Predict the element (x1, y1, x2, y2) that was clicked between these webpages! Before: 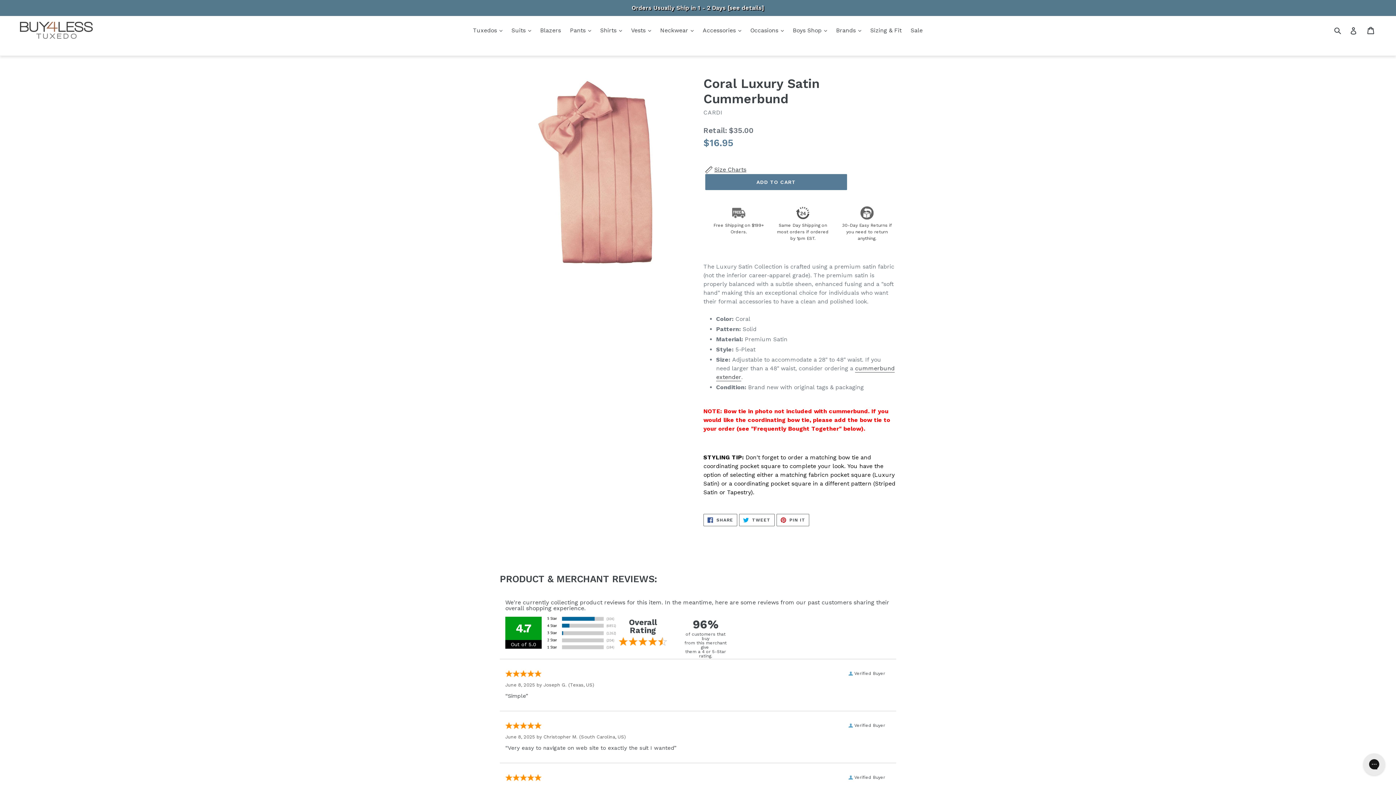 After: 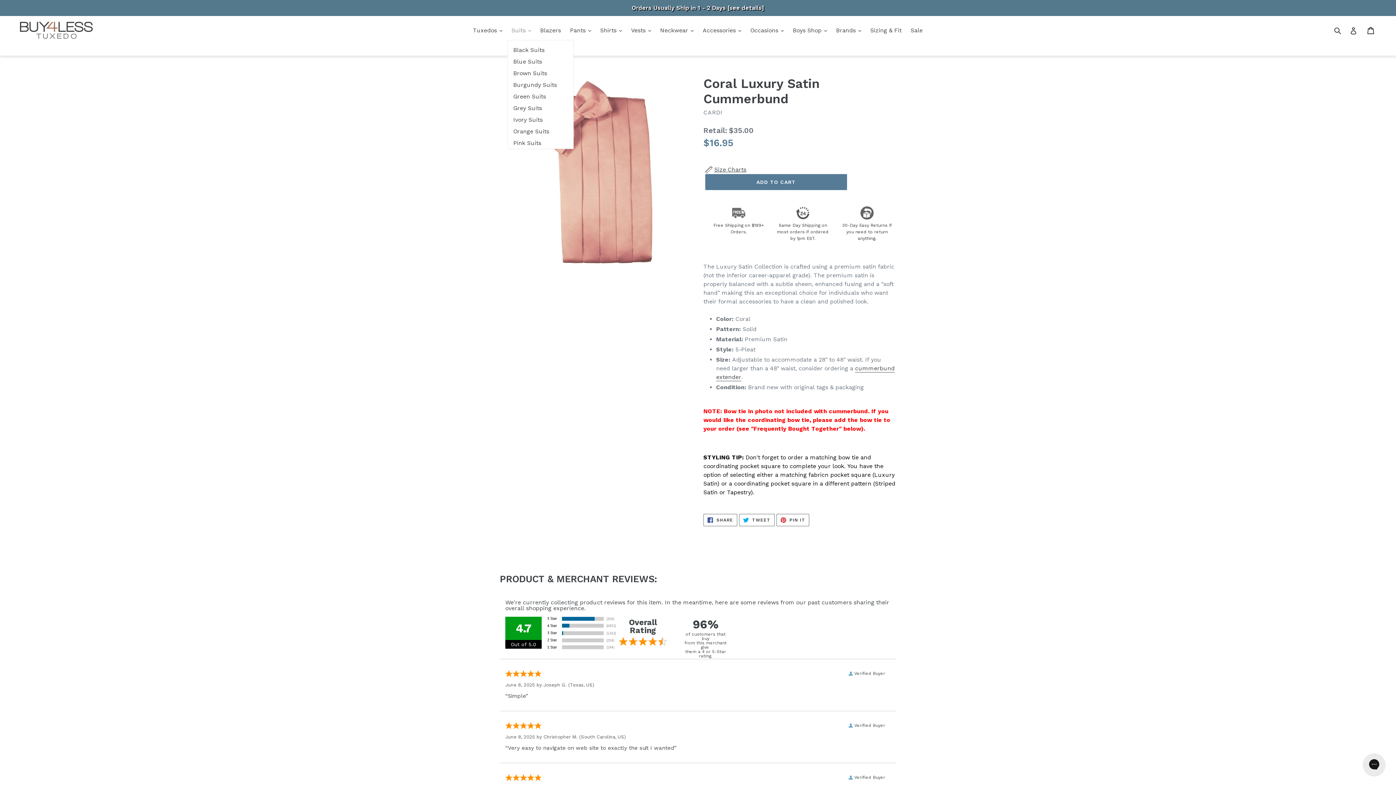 Action: bbox: (508, 25, 534, 36) label: Suits 